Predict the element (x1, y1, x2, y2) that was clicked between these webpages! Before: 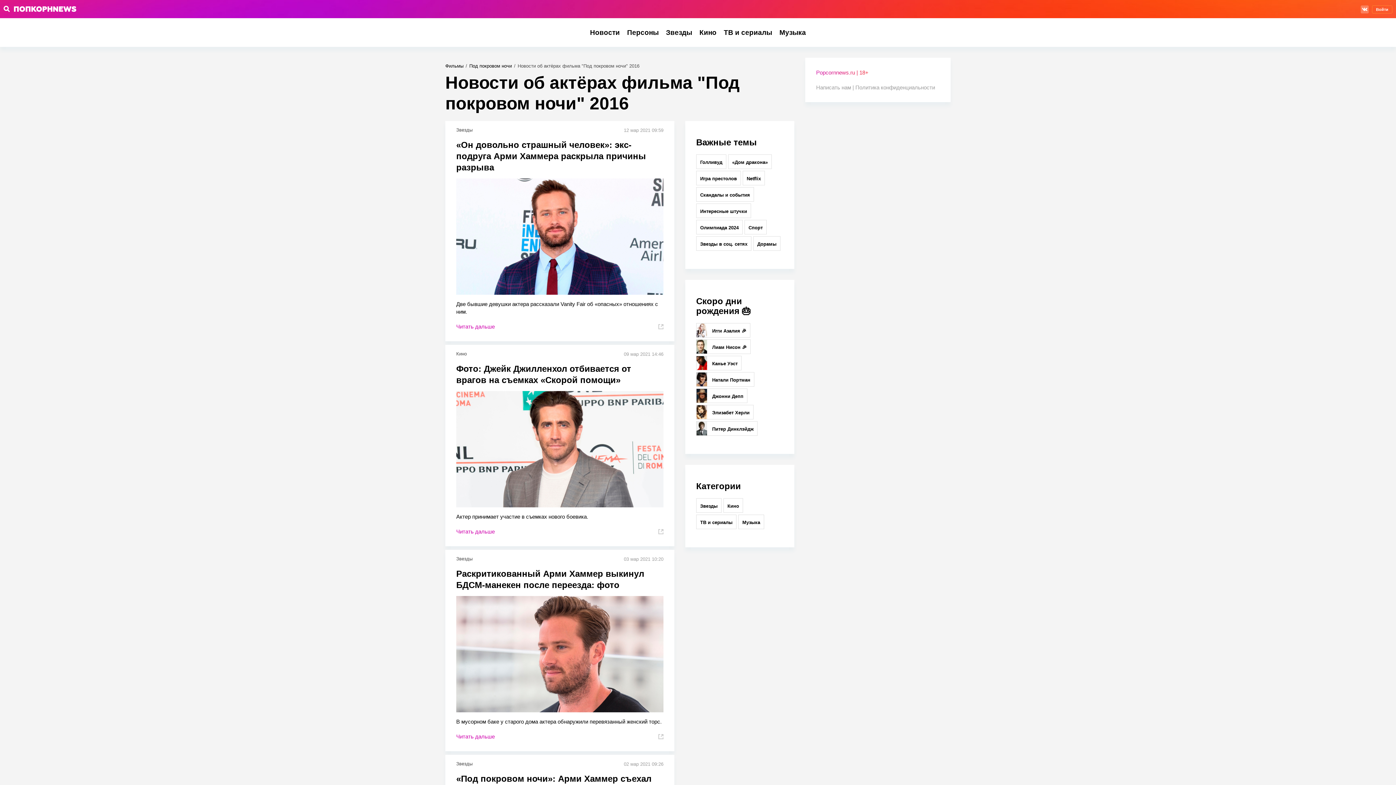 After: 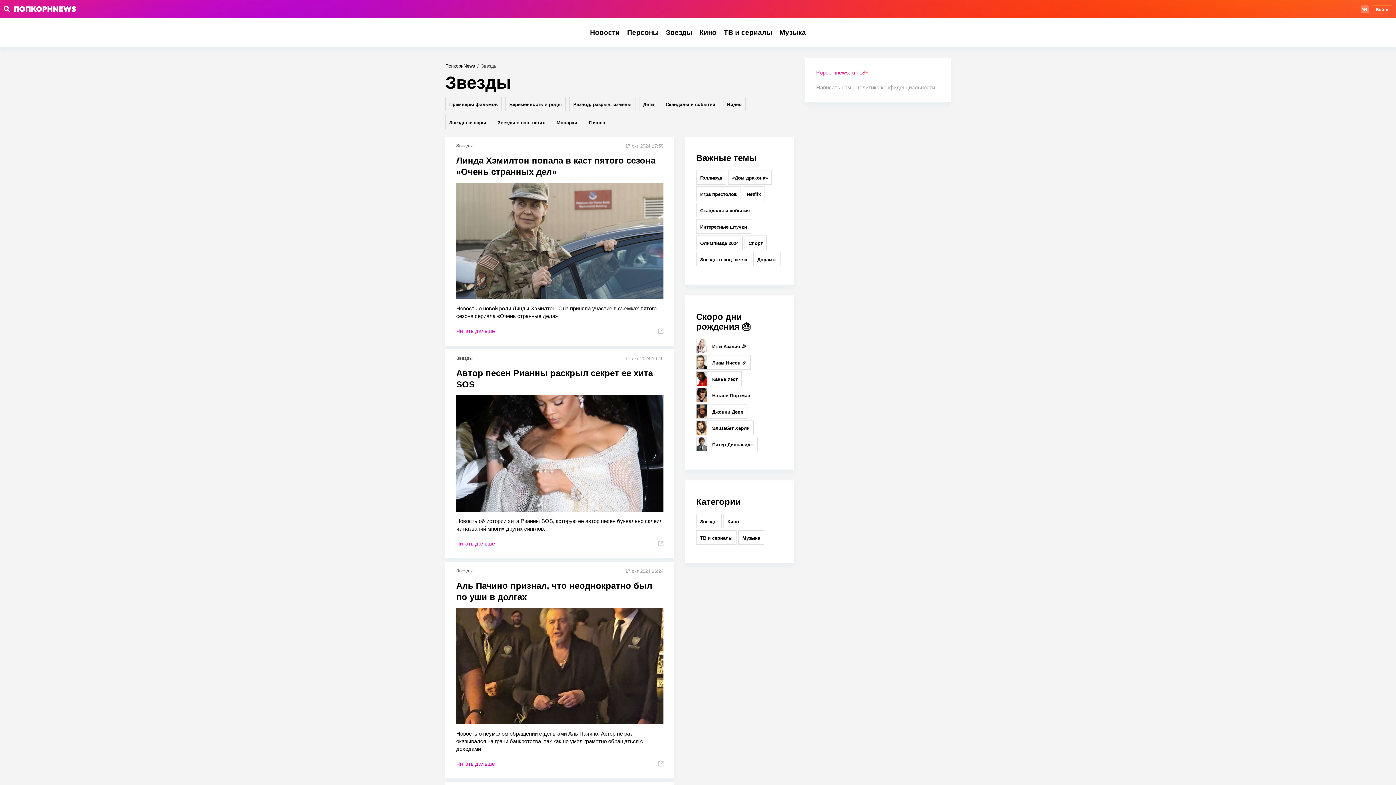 Action: label: Звезды bbox: (666, 28, 692, 36)